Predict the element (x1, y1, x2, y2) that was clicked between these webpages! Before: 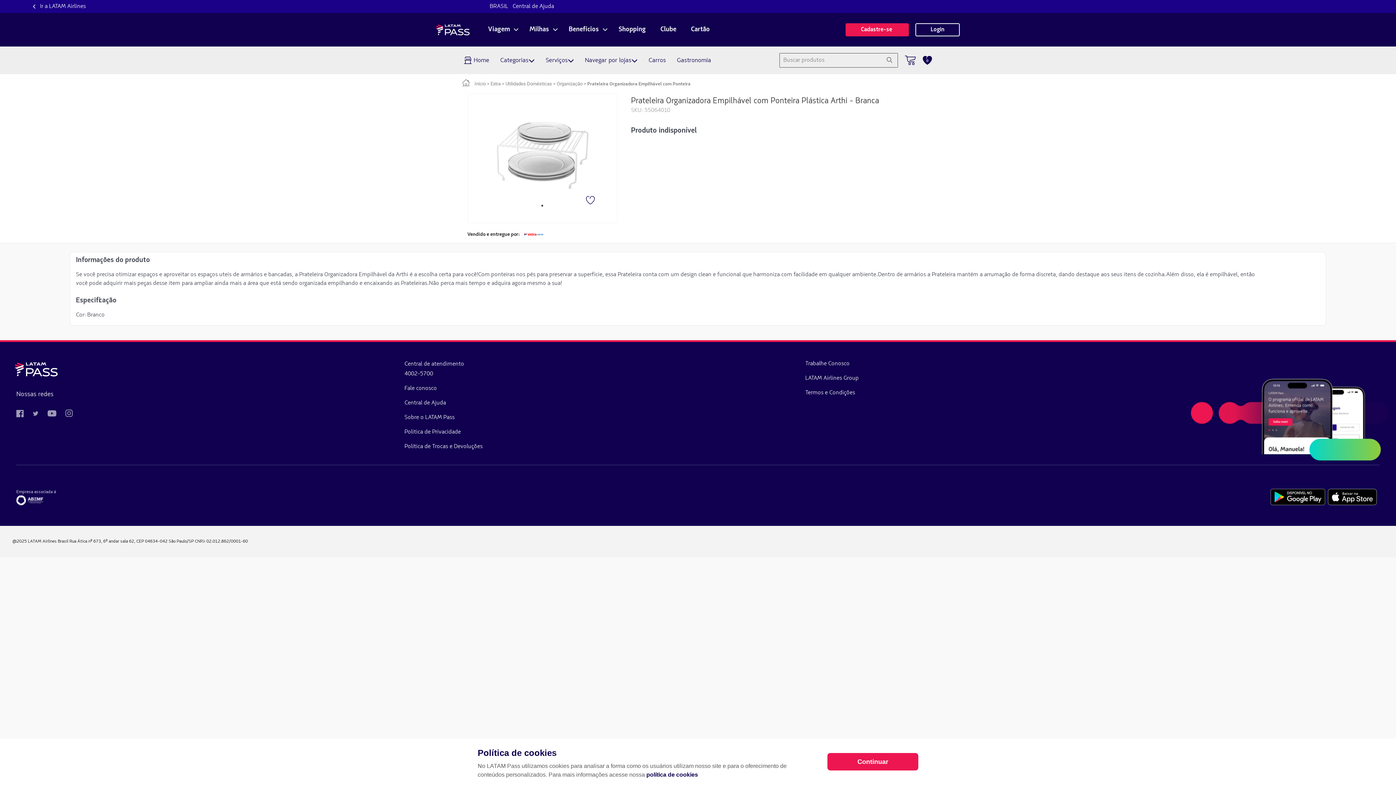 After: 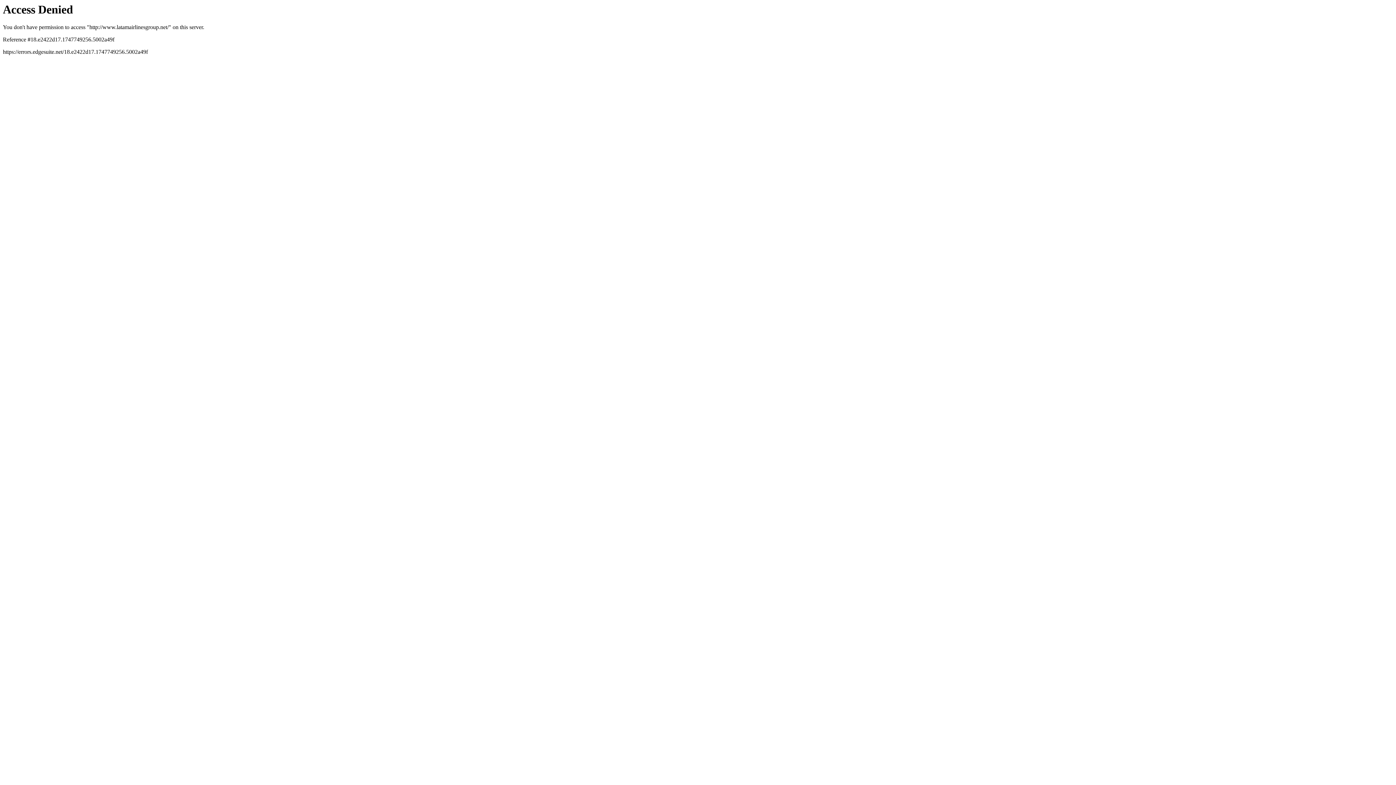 Action: bbox: (805, 371, 858, 385) label: LATAM Airlines Group